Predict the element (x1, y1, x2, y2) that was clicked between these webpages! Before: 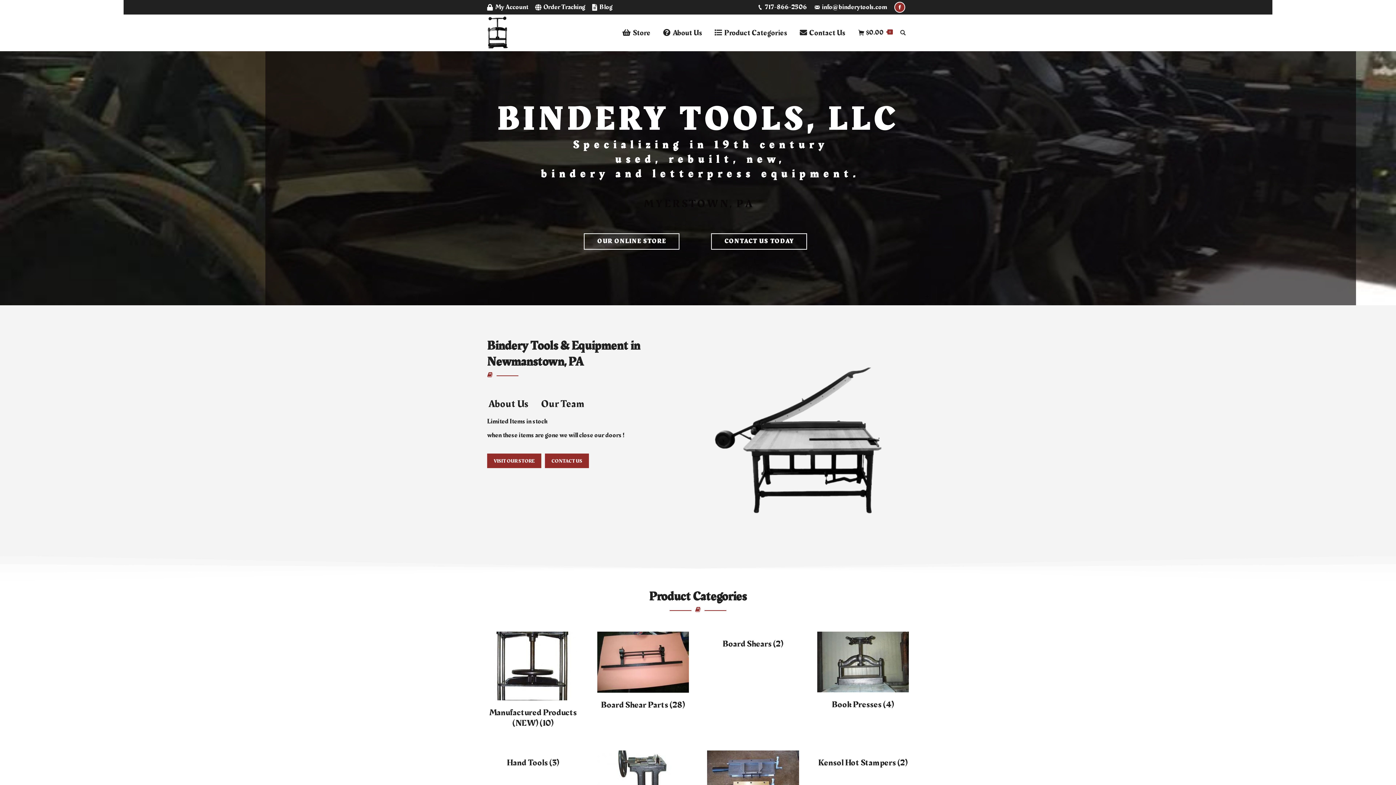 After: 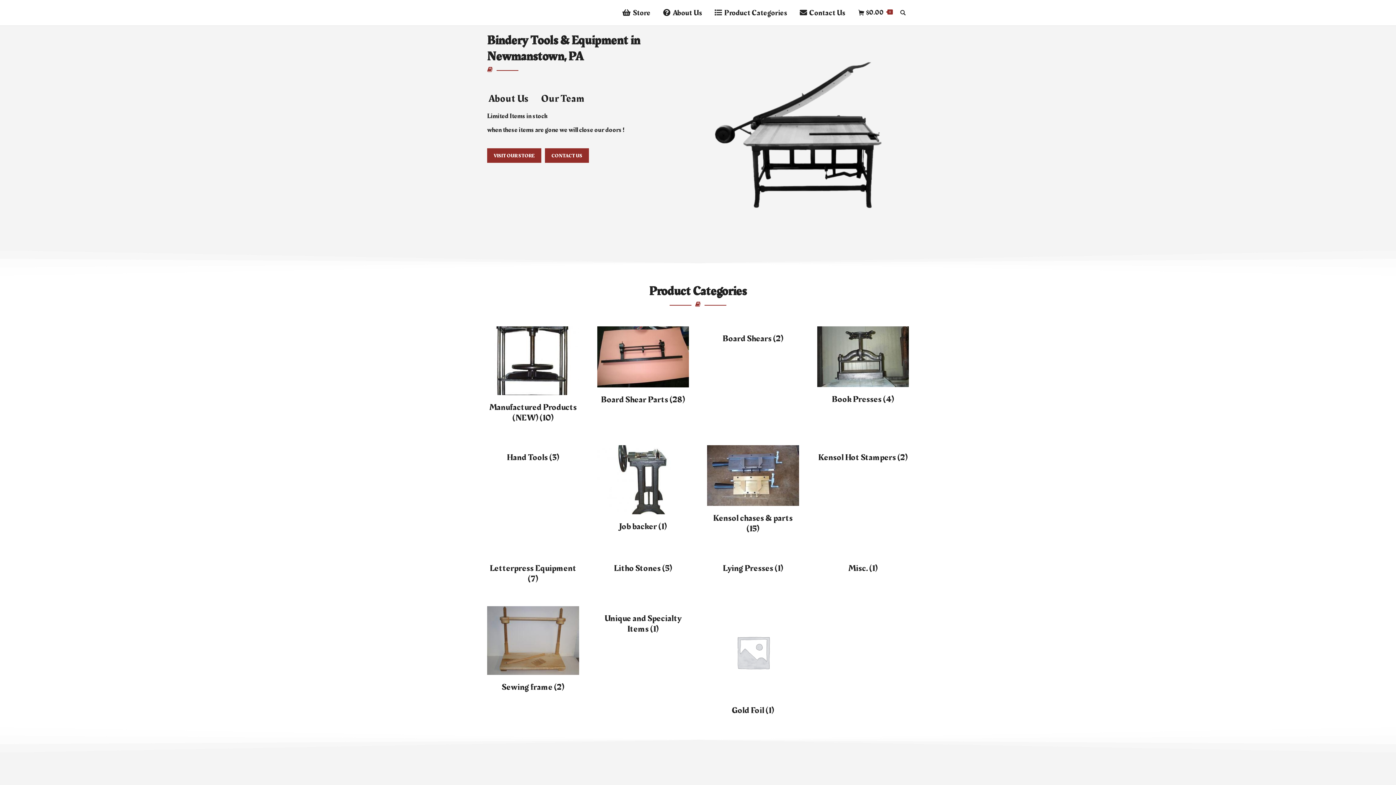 Action: label: About Us bbox: (663, 20, 702, 45)